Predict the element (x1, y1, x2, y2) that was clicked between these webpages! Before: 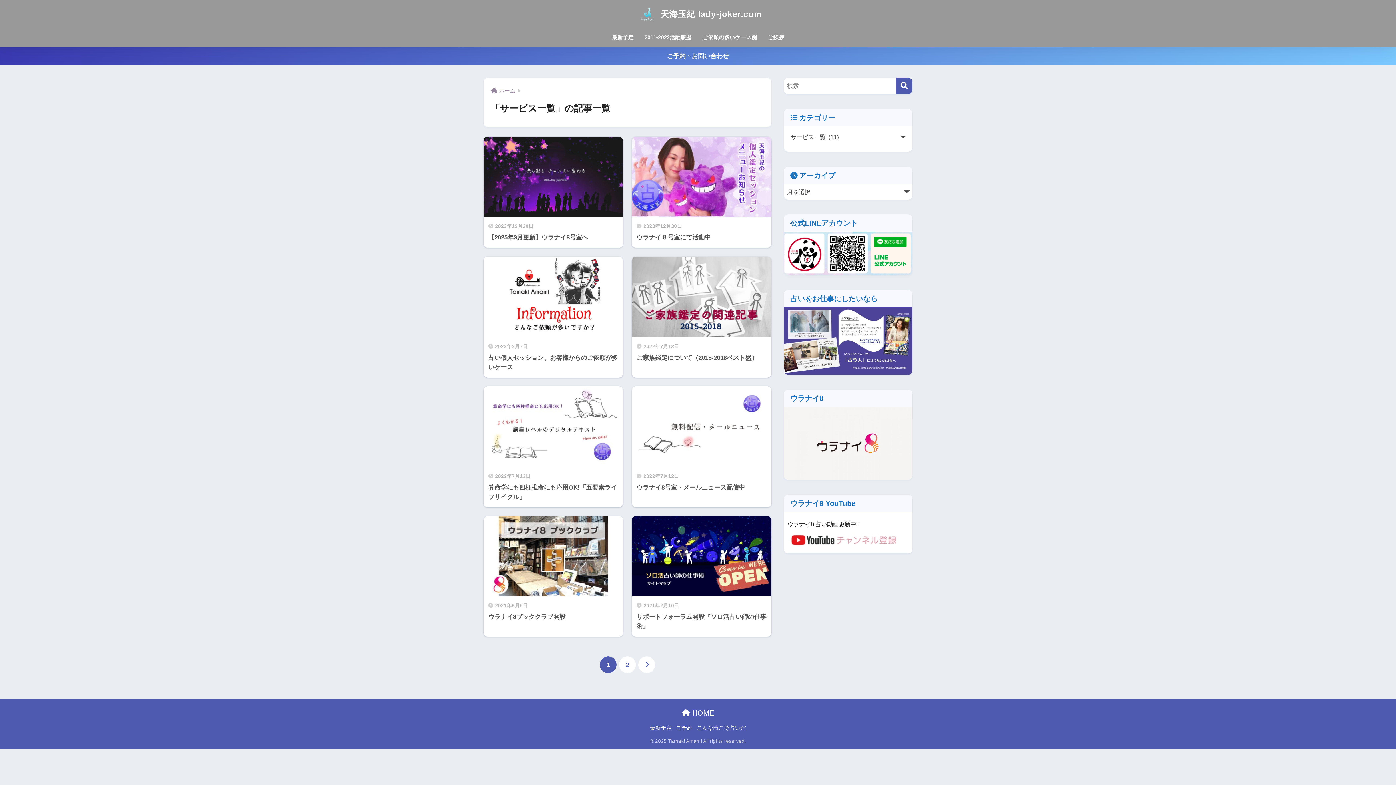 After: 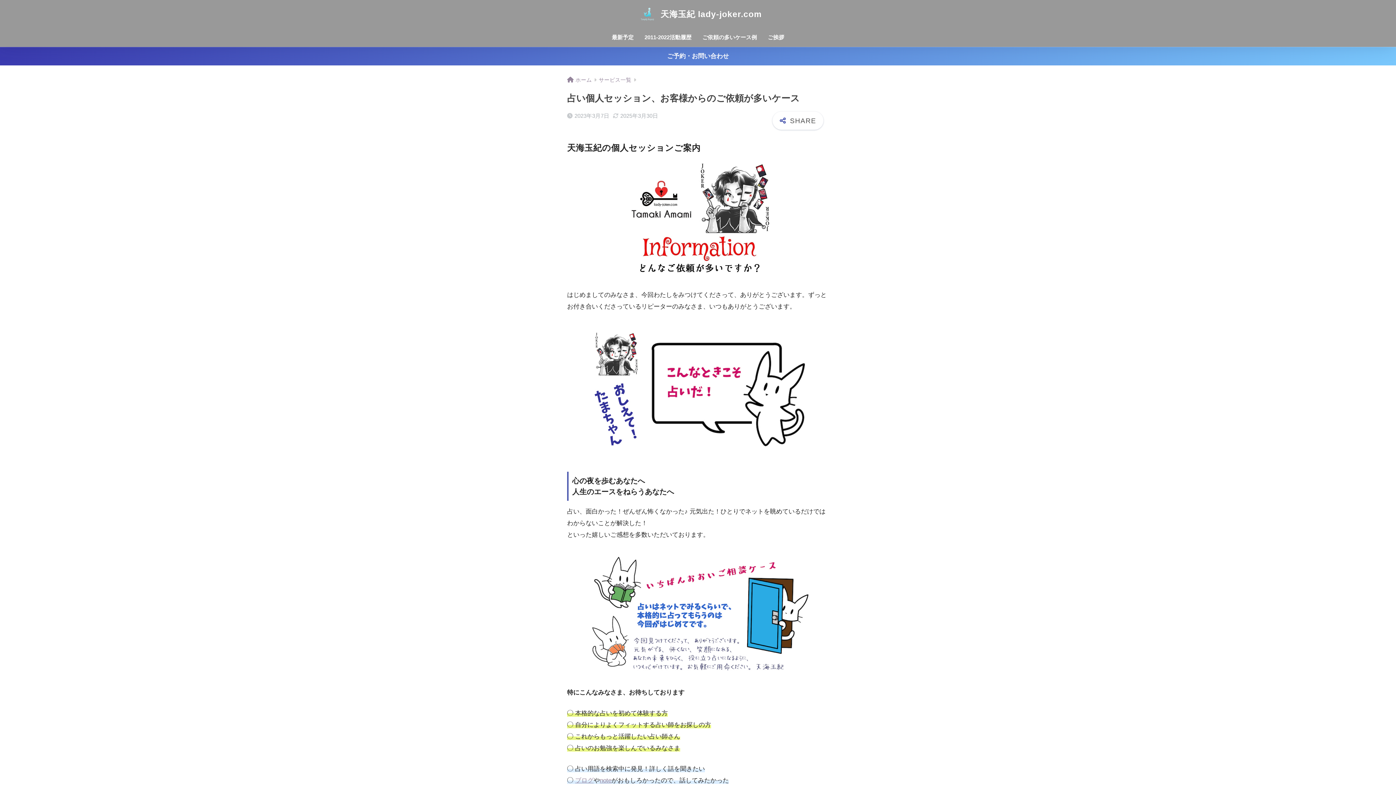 Action: bbox: (697, 29, 762, 46) label: ご依頼の多いケース例